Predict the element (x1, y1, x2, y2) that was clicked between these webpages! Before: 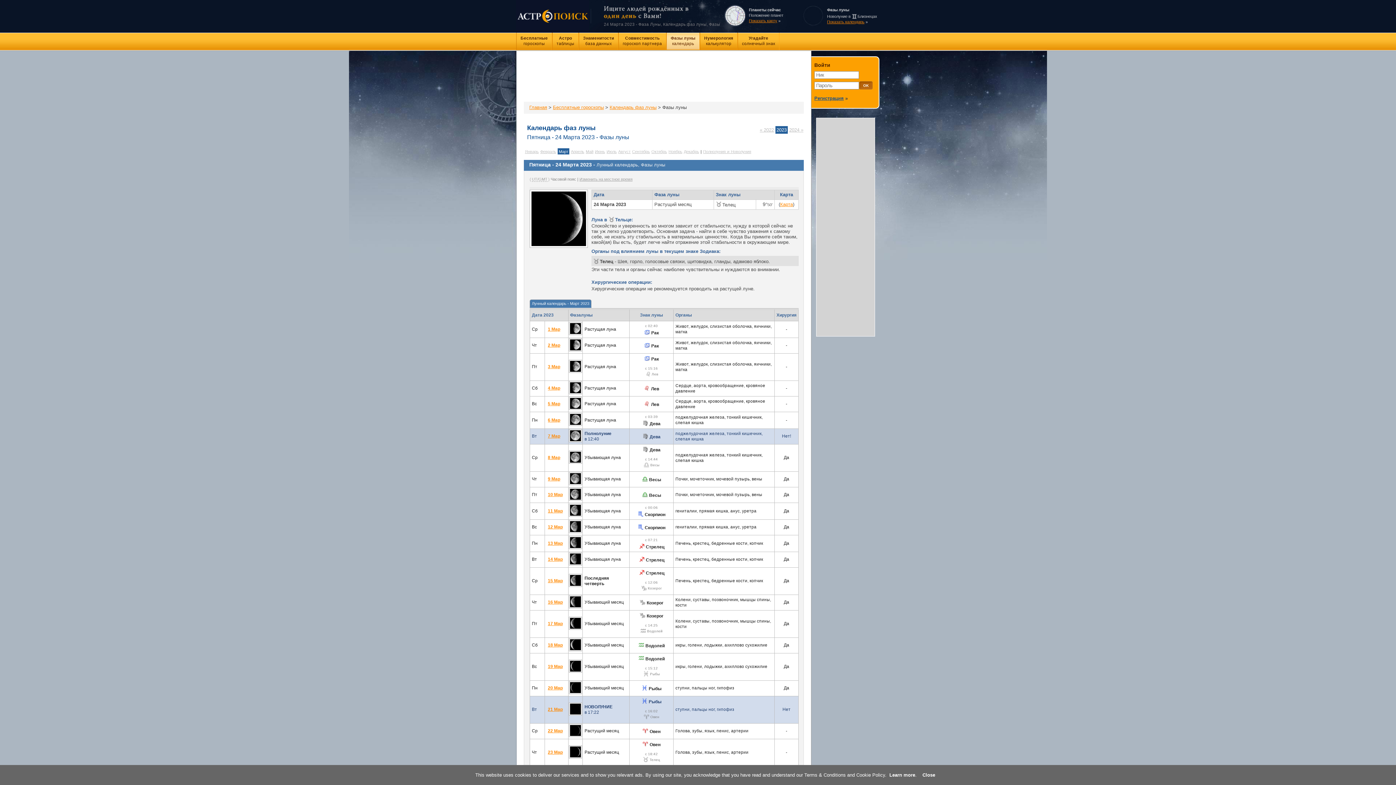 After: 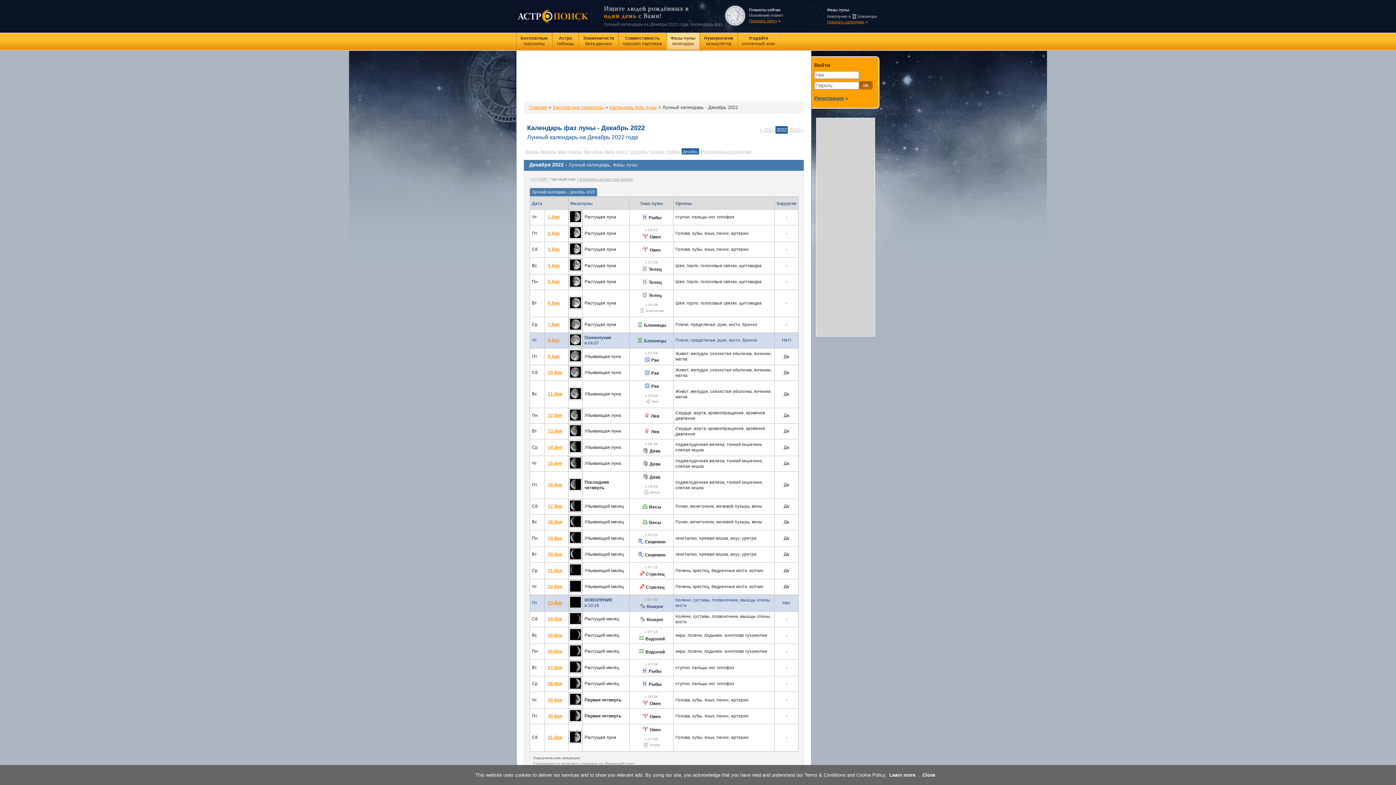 Action: label: « 2022 bbox: (760, 127, 774, 132)